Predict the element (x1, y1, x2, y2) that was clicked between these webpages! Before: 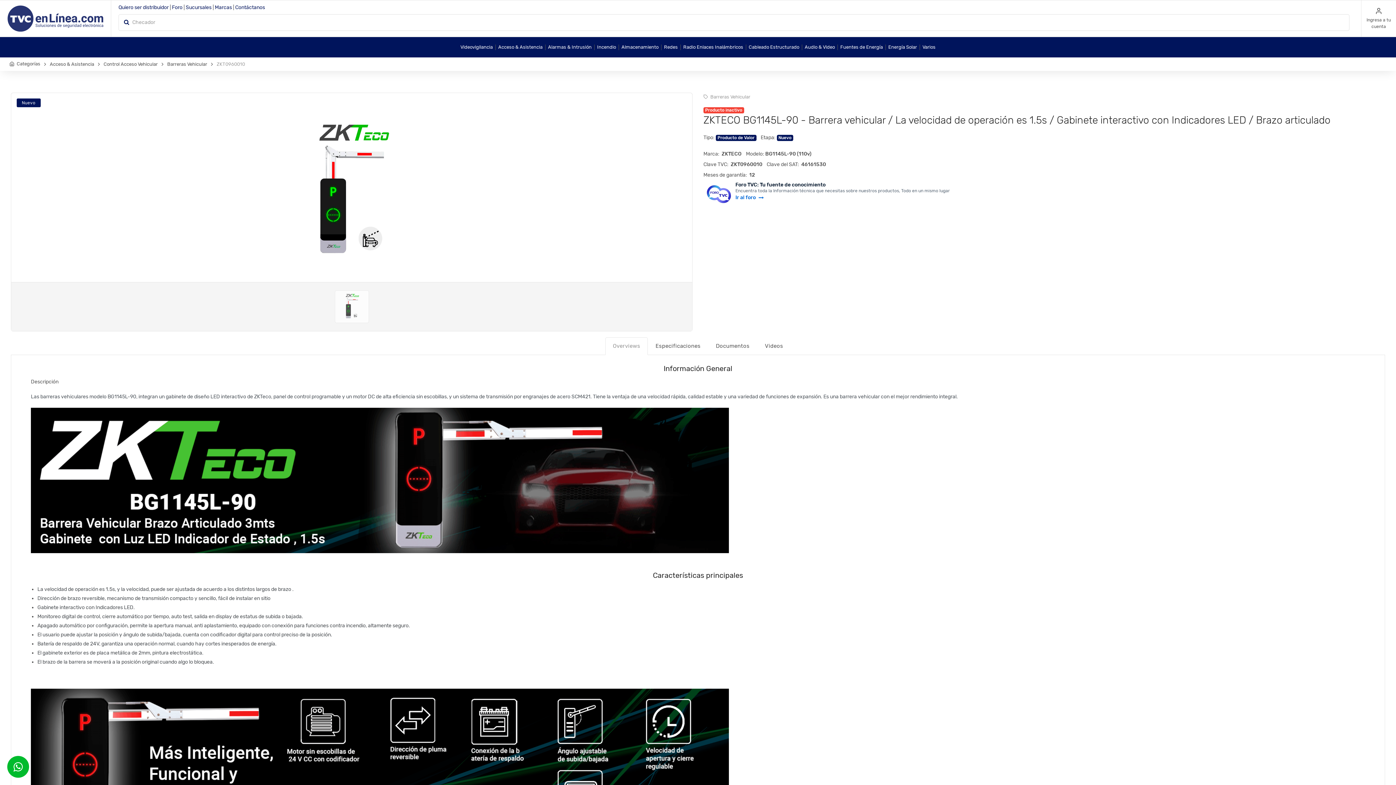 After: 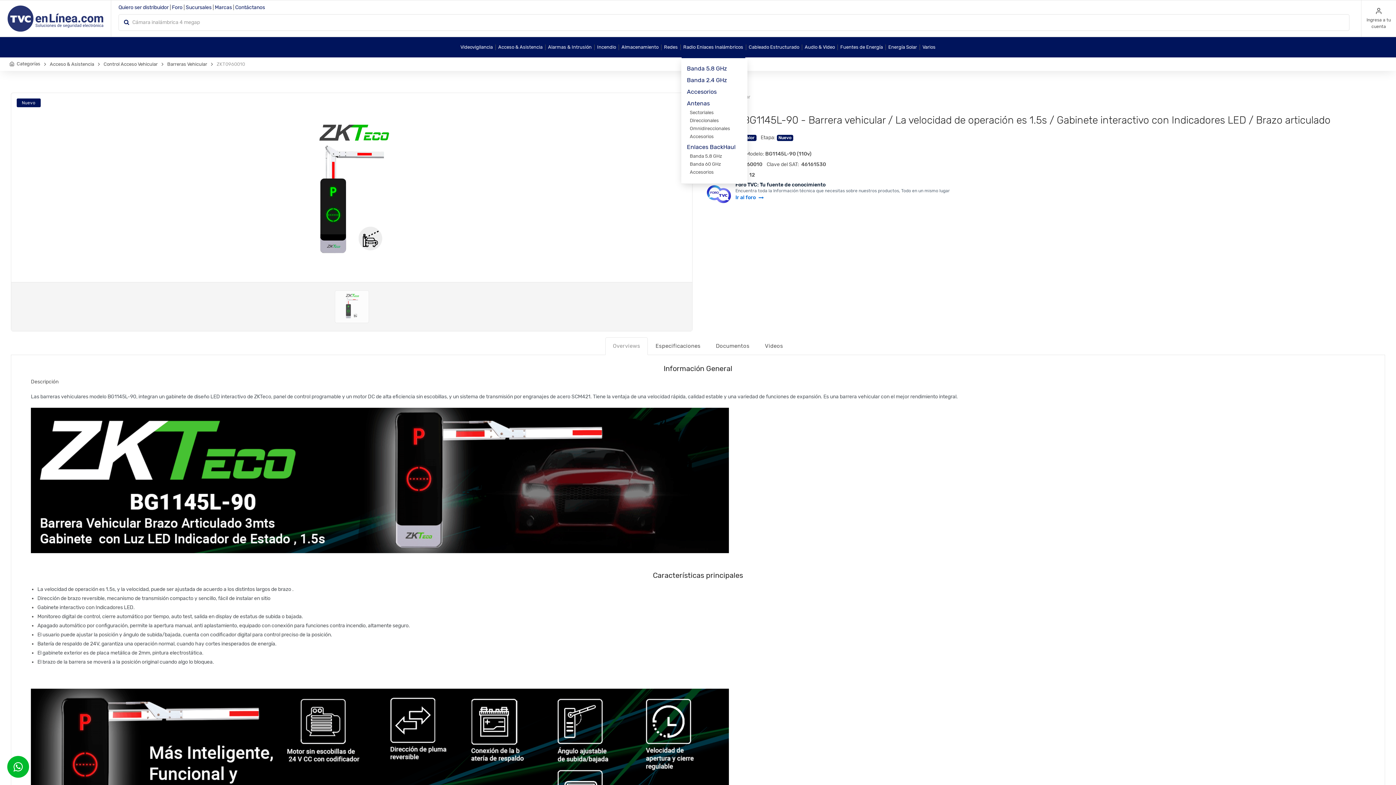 Action: bbox: (681, 37, 745, 57) label: Radio Enlaces Inalámbricos